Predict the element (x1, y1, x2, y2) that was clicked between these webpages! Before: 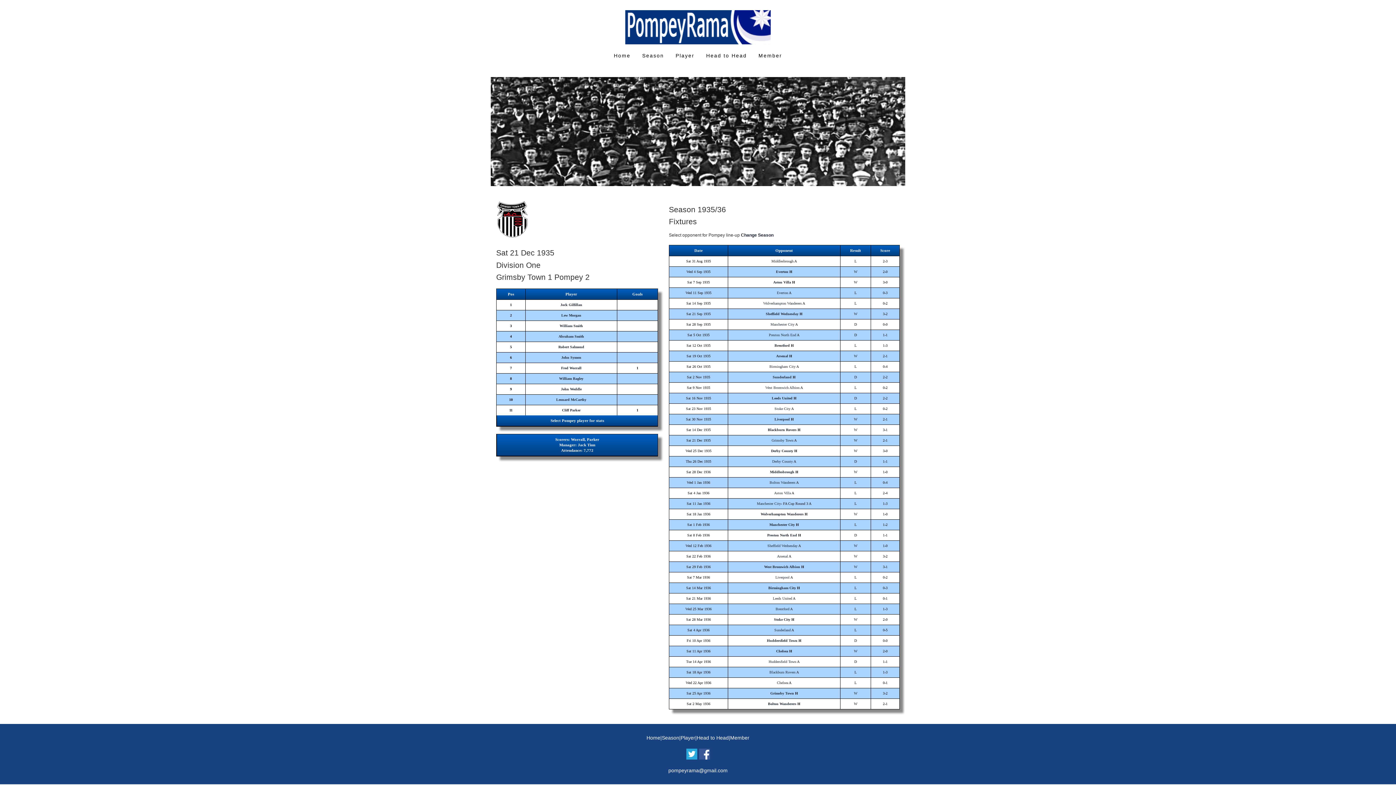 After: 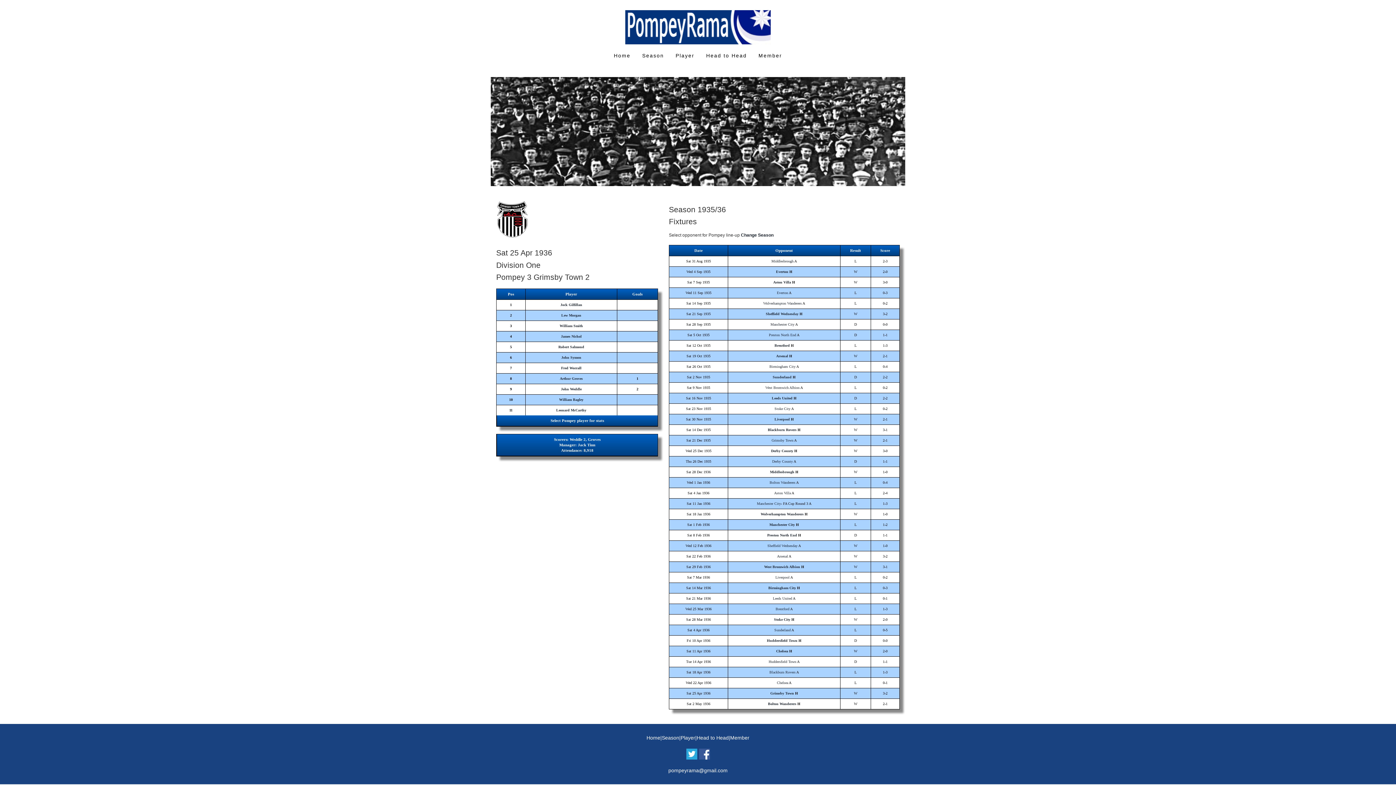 Action: bbox: (770, 691, 794, 695) label: Grimsby Town